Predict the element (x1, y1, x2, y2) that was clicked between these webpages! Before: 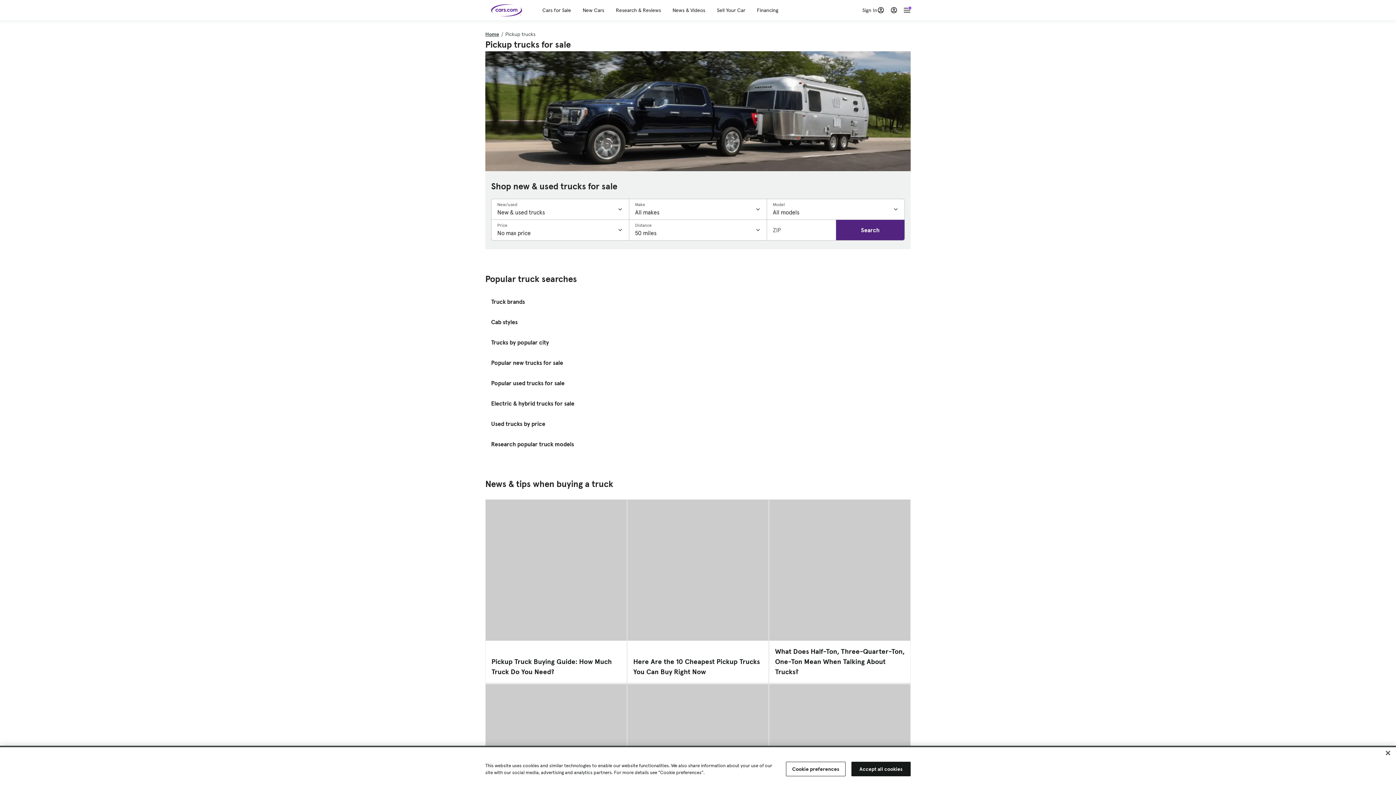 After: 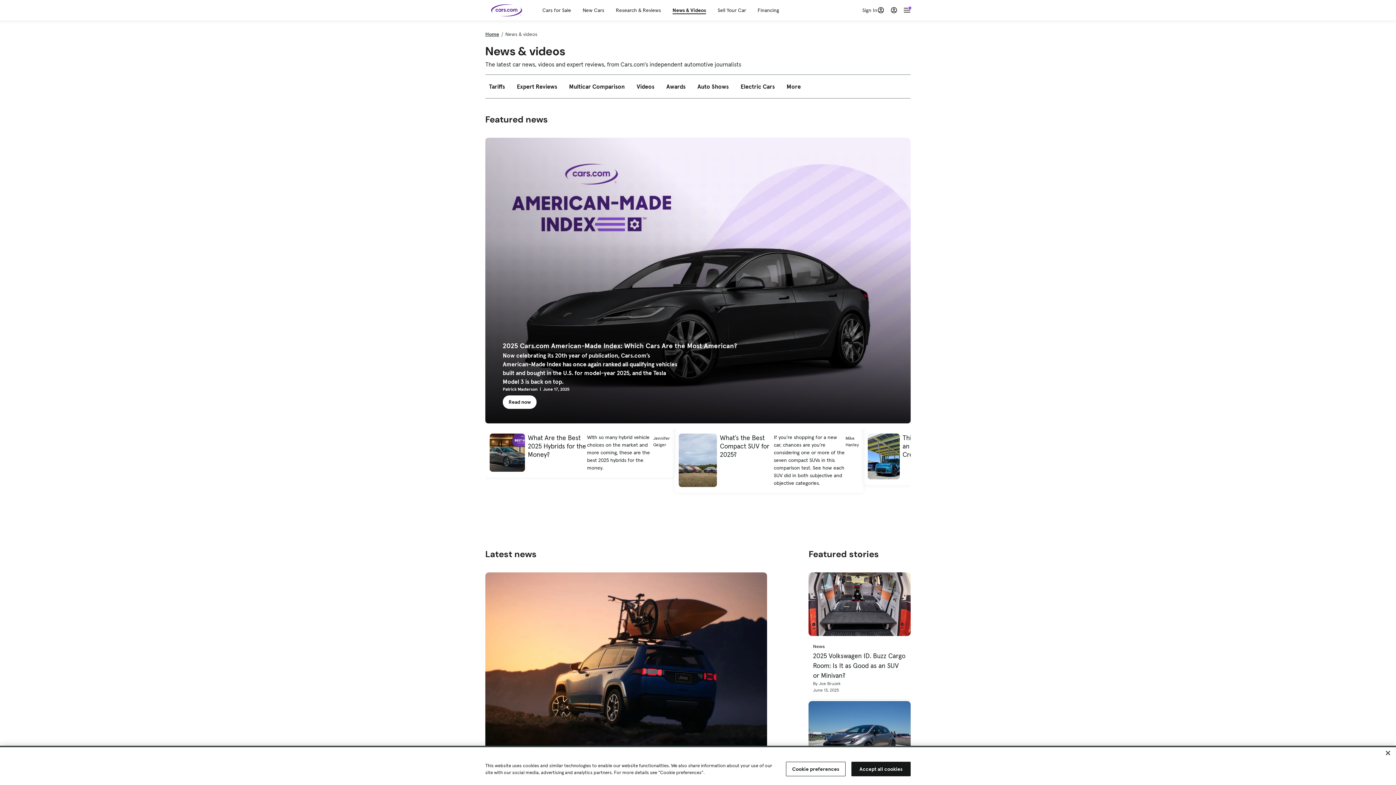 Action: bbox: (672, 6, 705, 13) label: News & Videos